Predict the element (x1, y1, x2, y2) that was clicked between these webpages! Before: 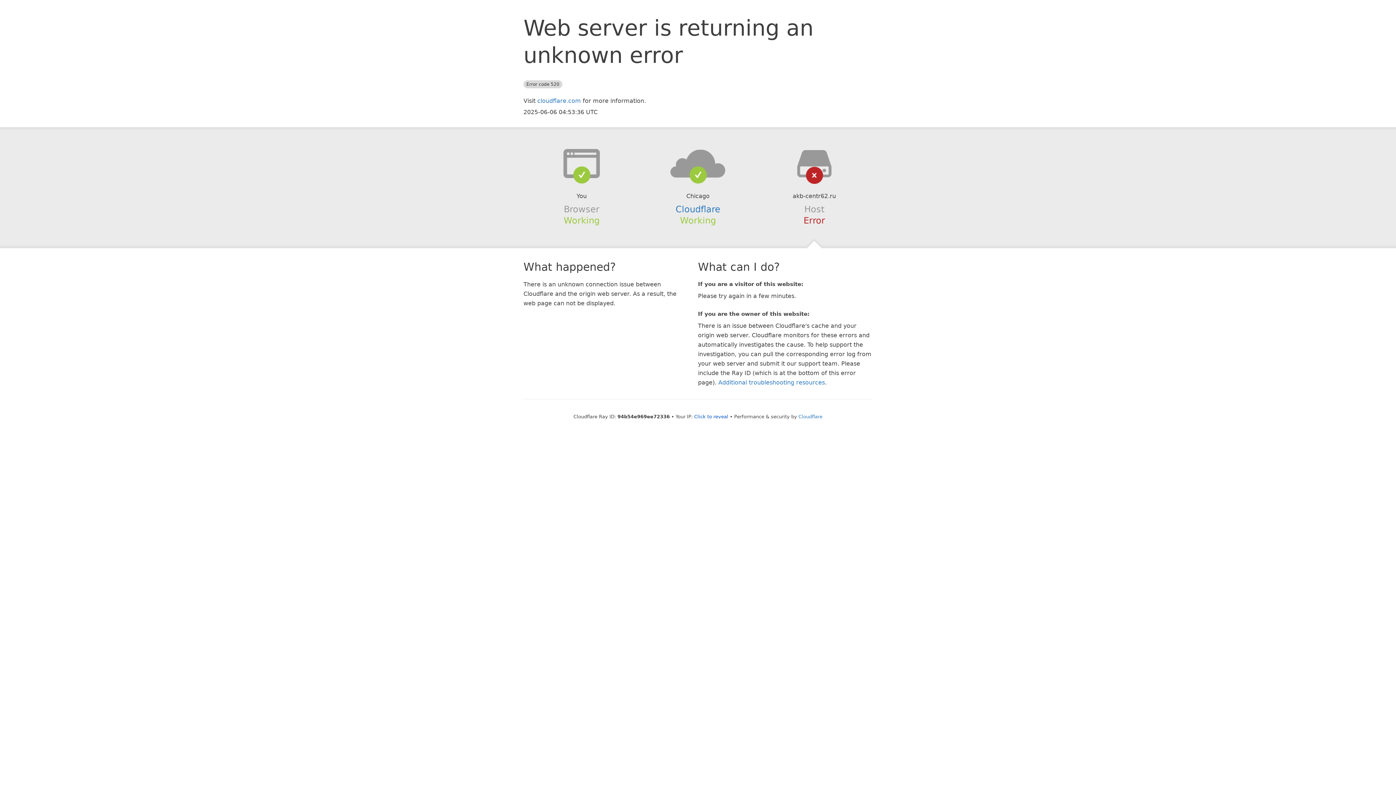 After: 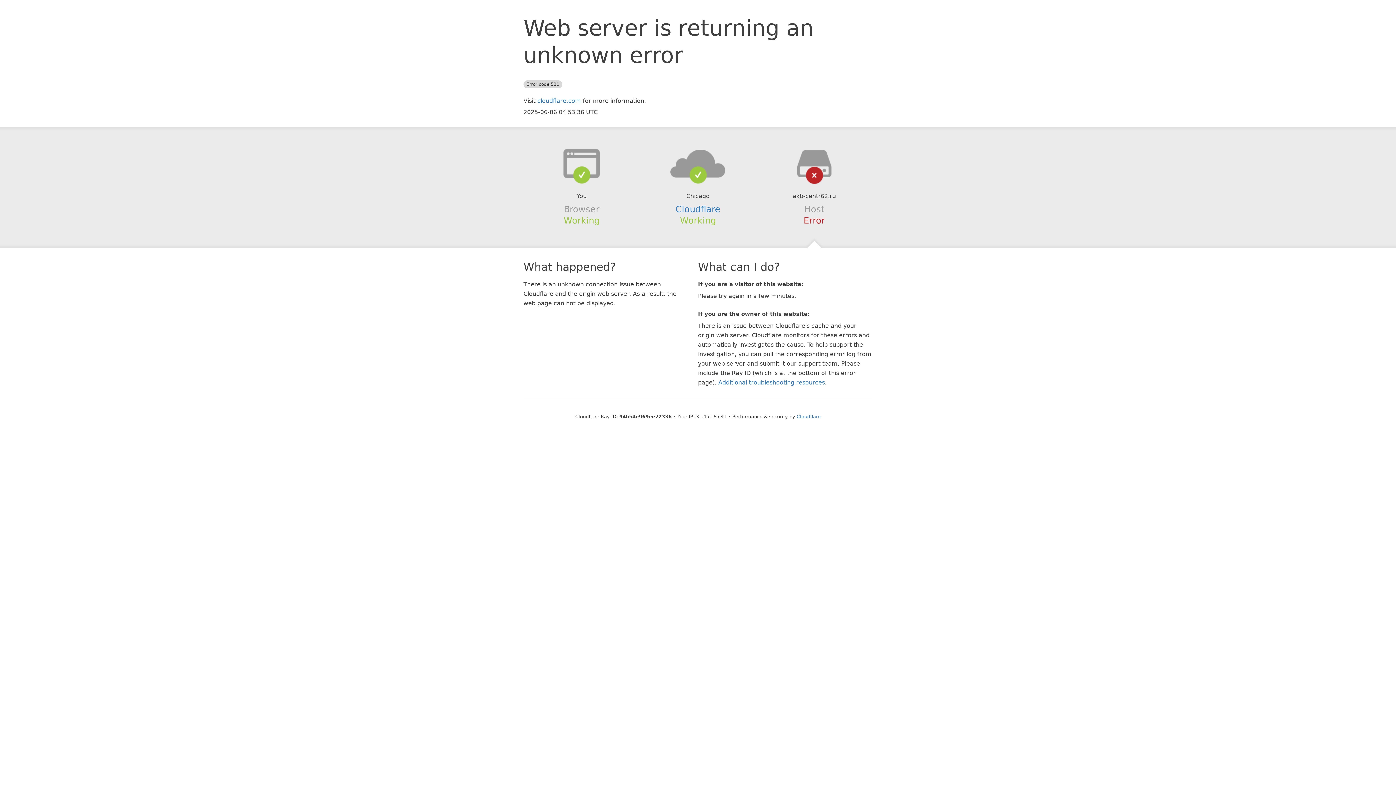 Action: label: Click to reveal bbox: (694, 414, 728, 419)